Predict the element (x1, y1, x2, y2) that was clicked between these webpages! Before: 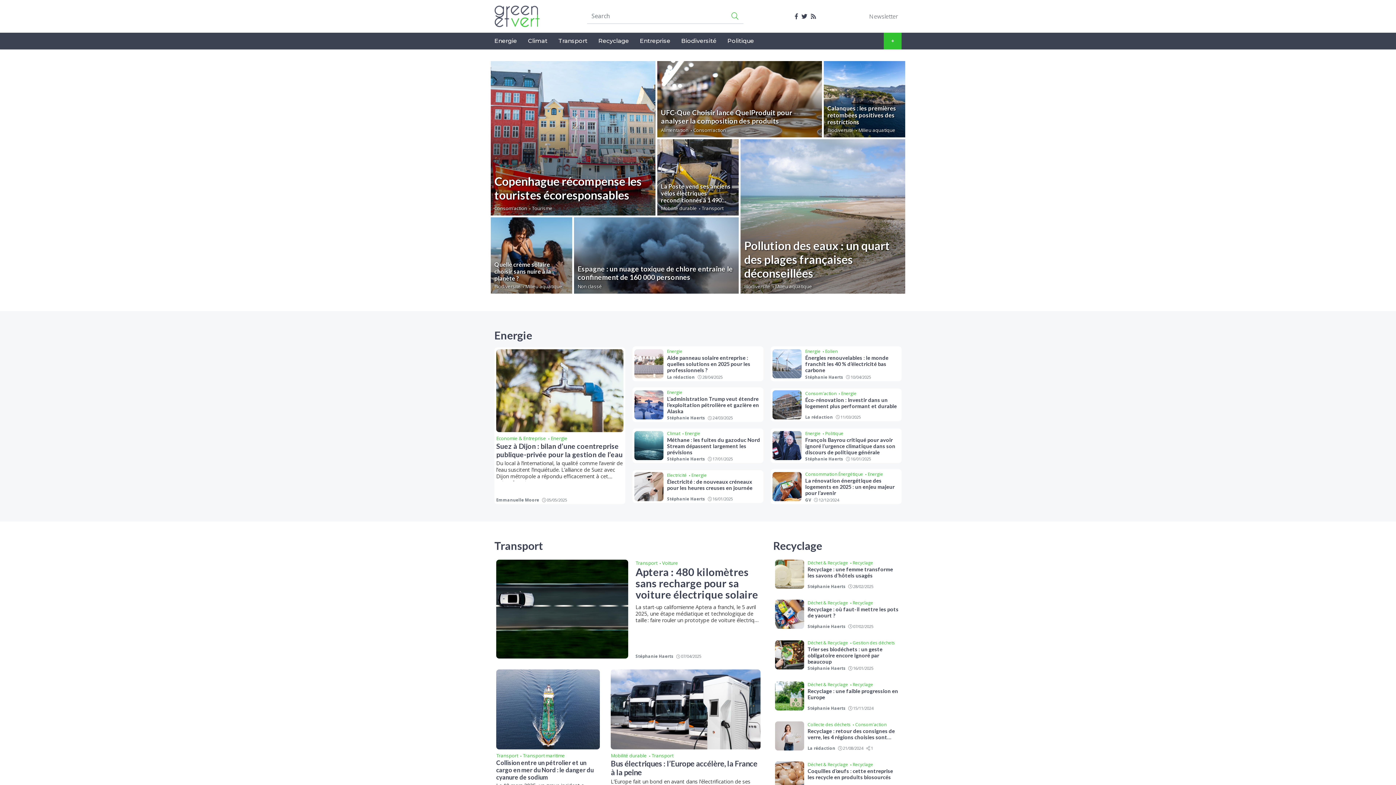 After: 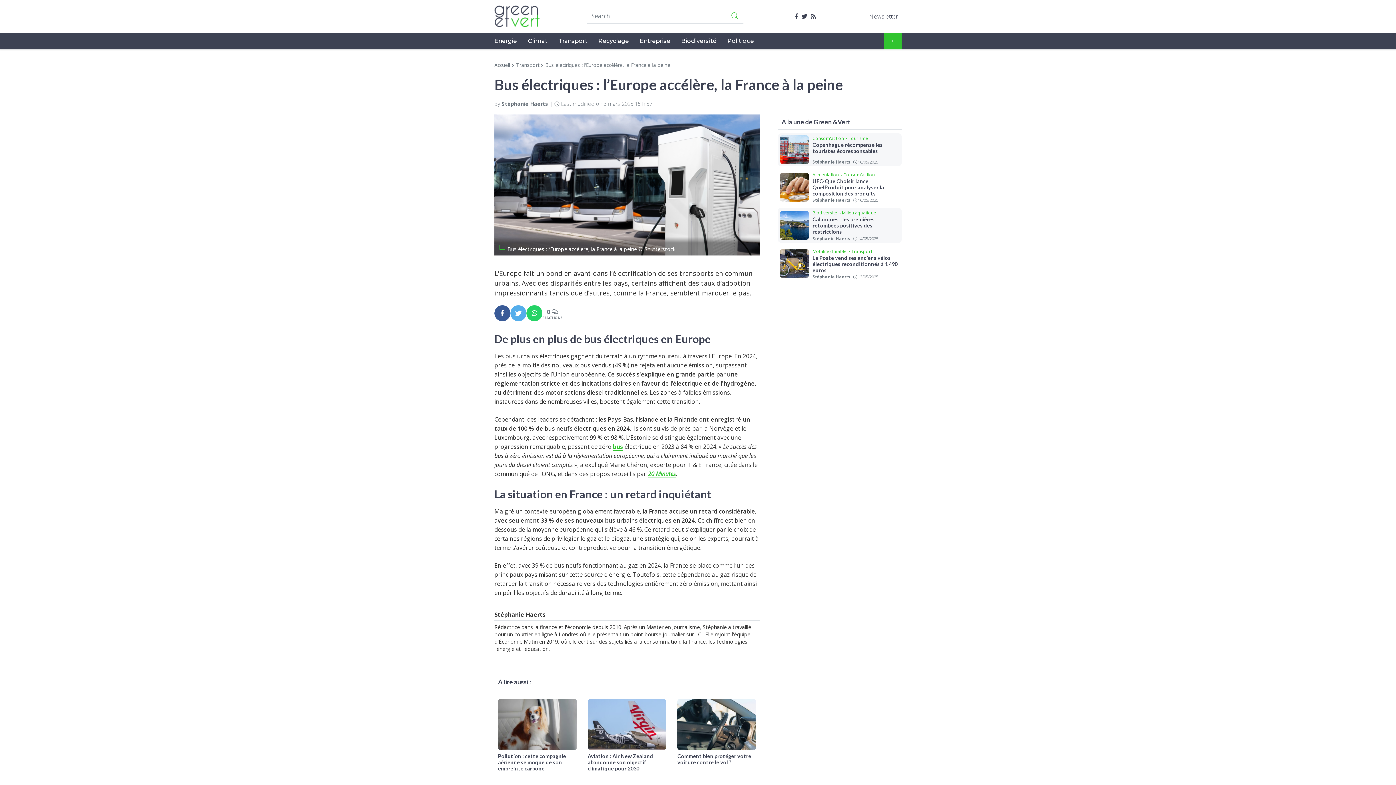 Action: label: Bus électriques : l’Europe accélère, la France à la peine bbox: (610, 759, 760, 779)